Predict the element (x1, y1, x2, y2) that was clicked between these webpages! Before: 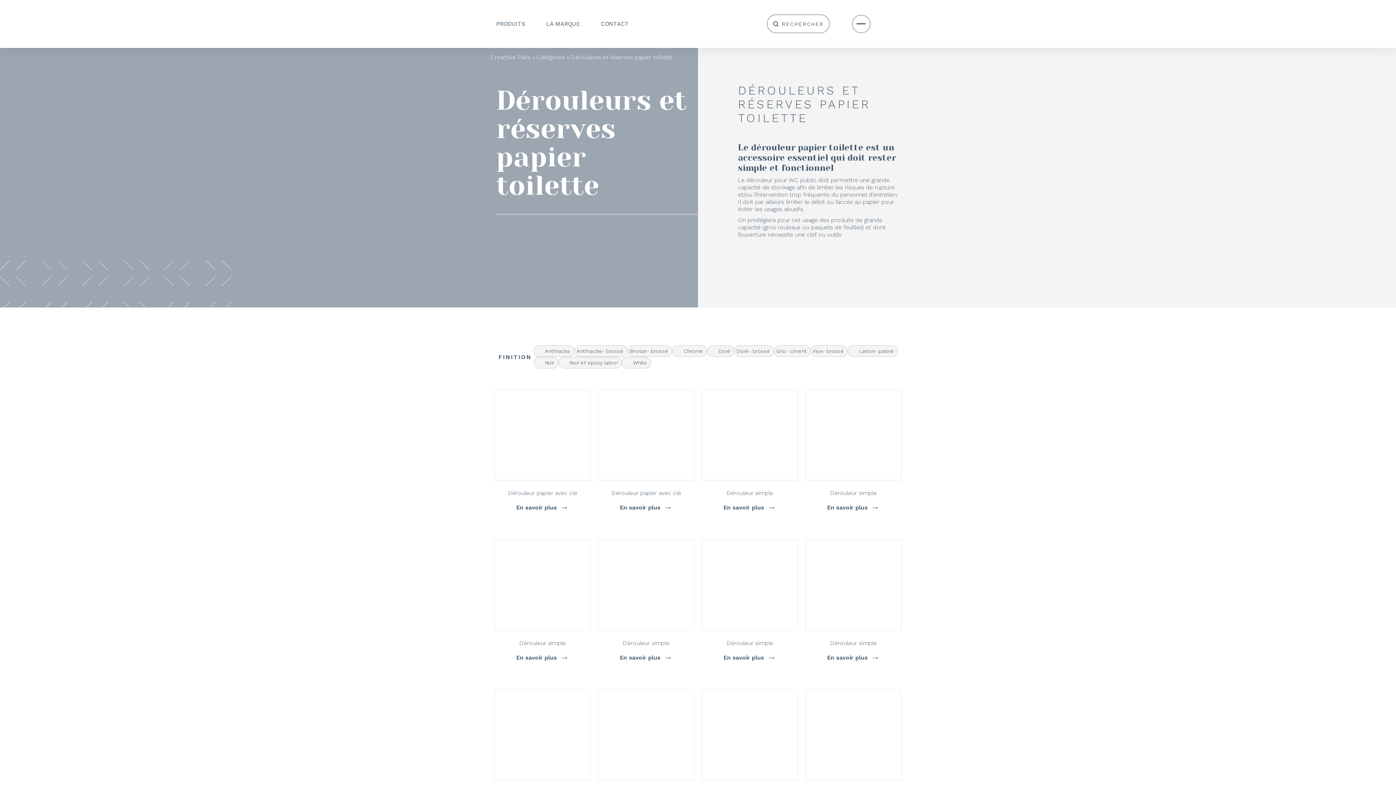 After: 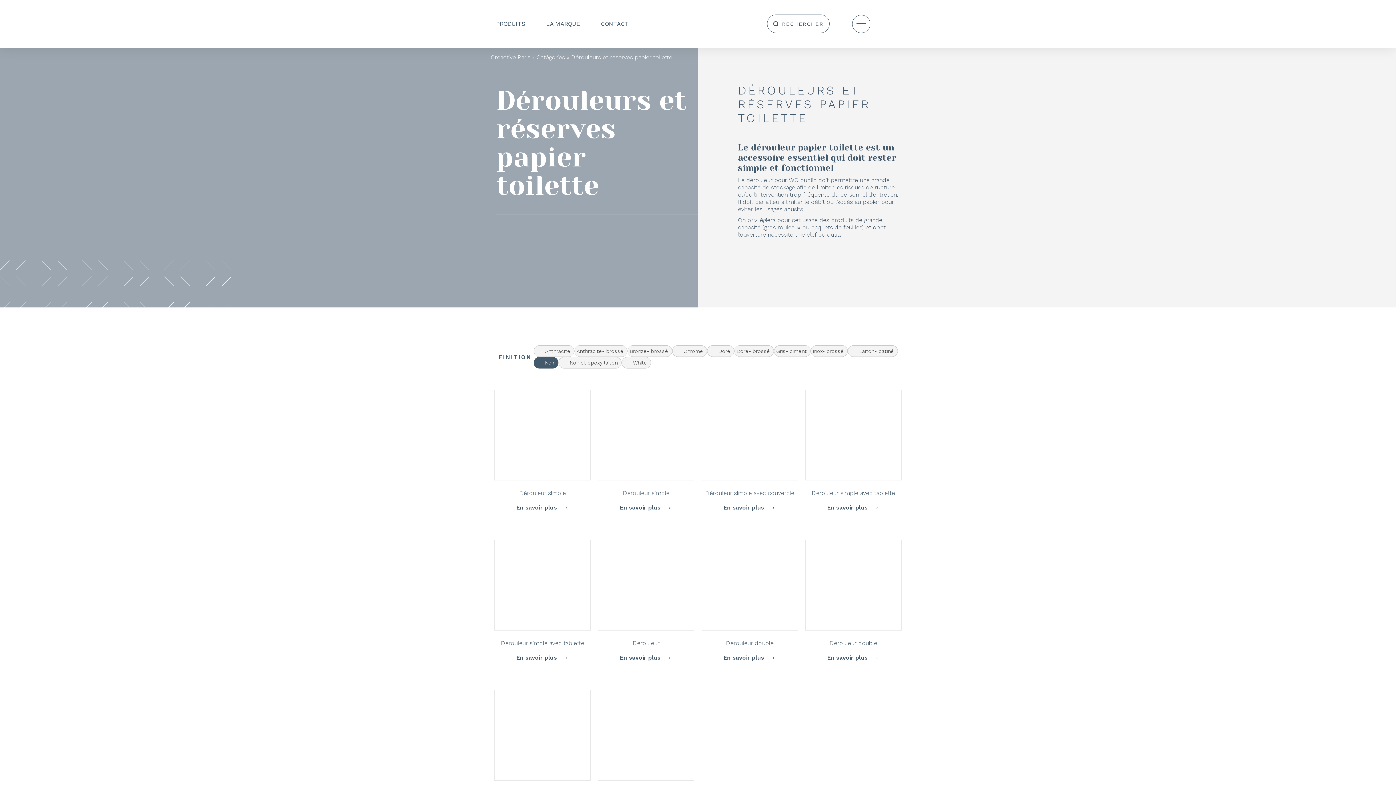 Action: label: Noir bbox: (533, 357, 558, 368)